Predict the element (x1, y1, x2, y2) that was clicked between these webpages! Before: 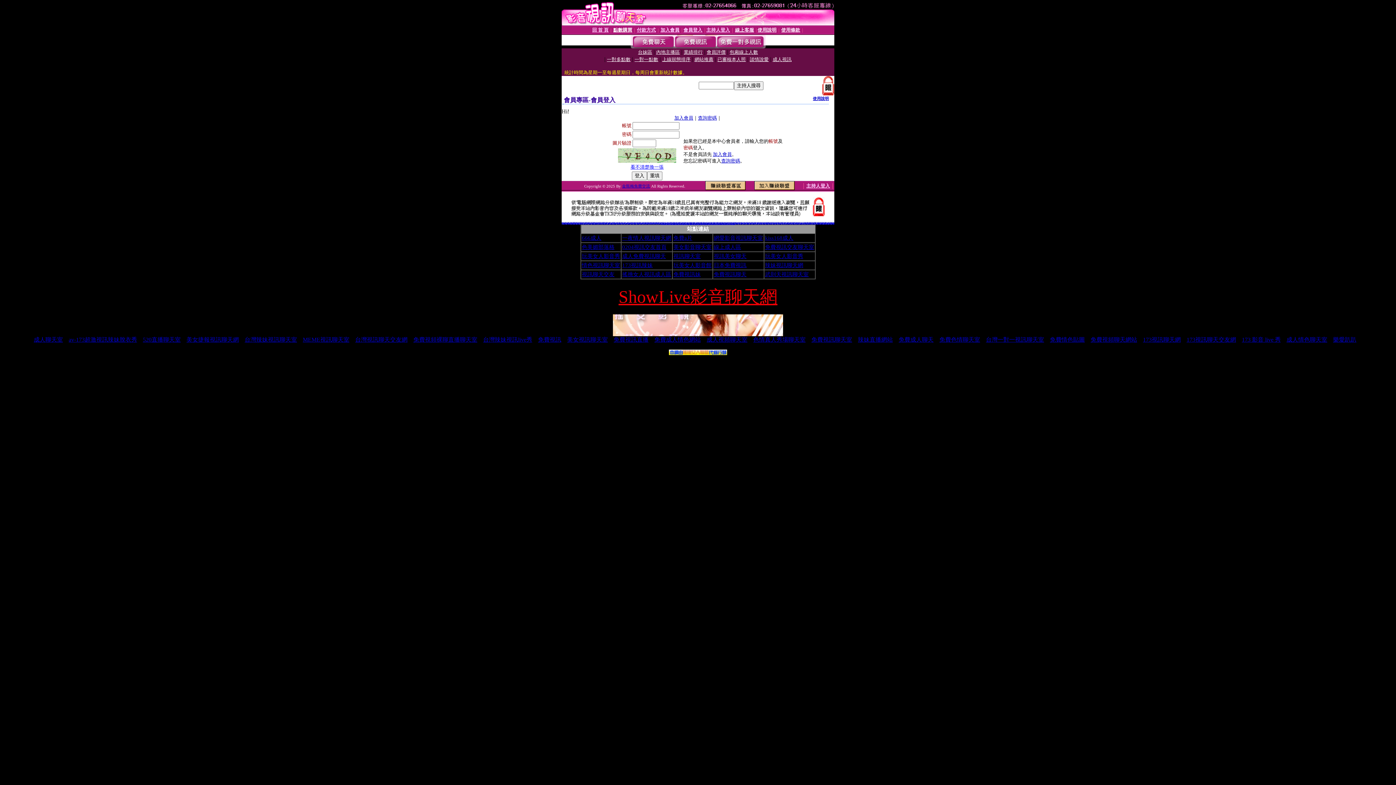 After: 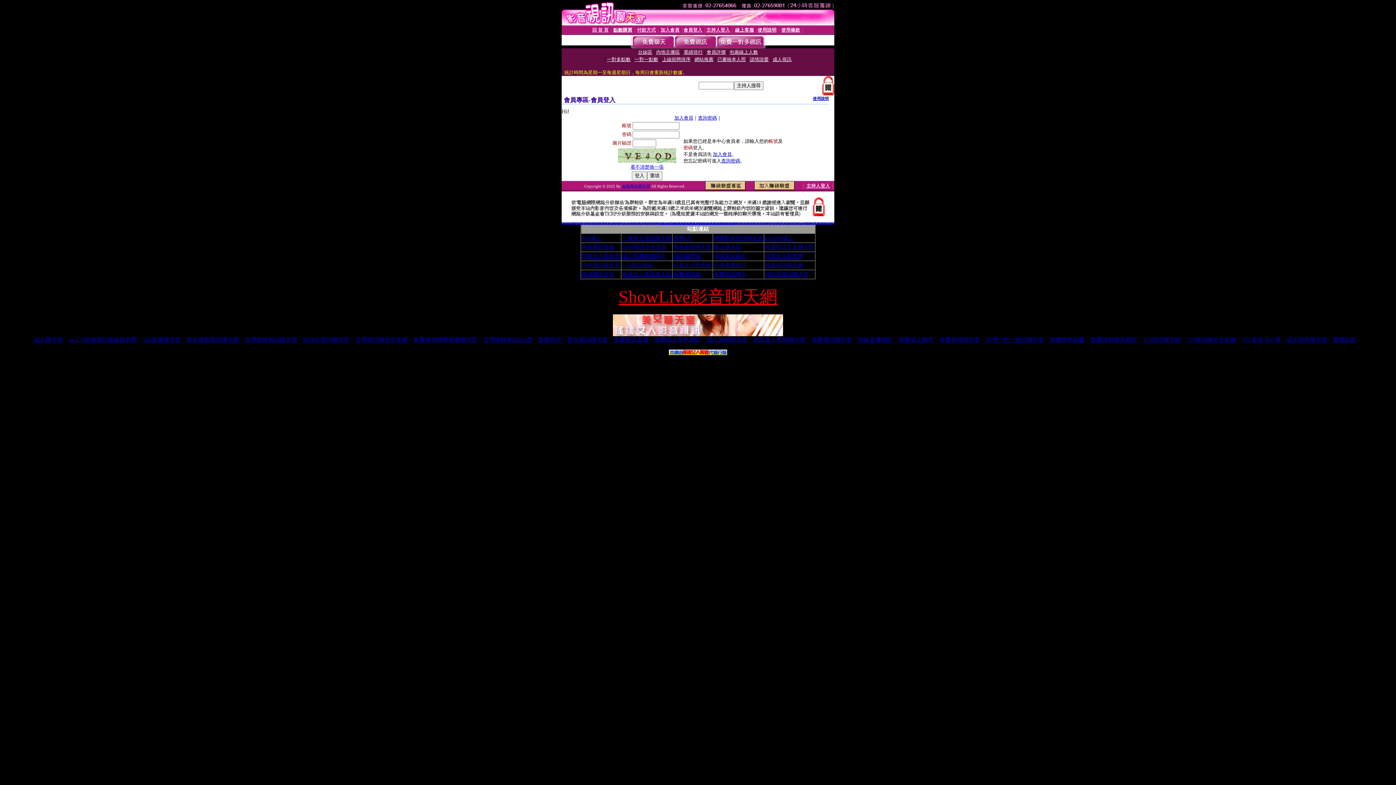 Action: bbox: (622, 235, 671, 241) label: 一夜情人視訊聊天網